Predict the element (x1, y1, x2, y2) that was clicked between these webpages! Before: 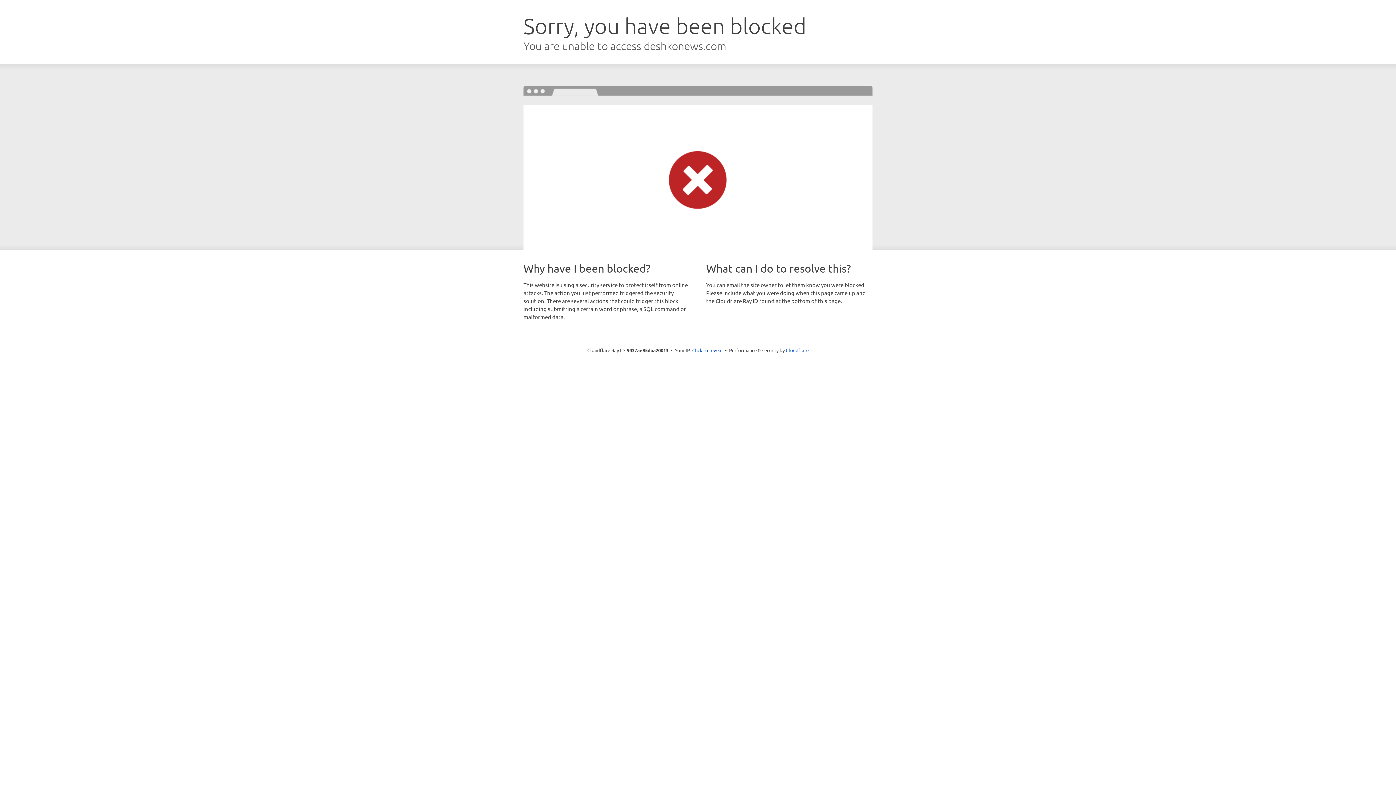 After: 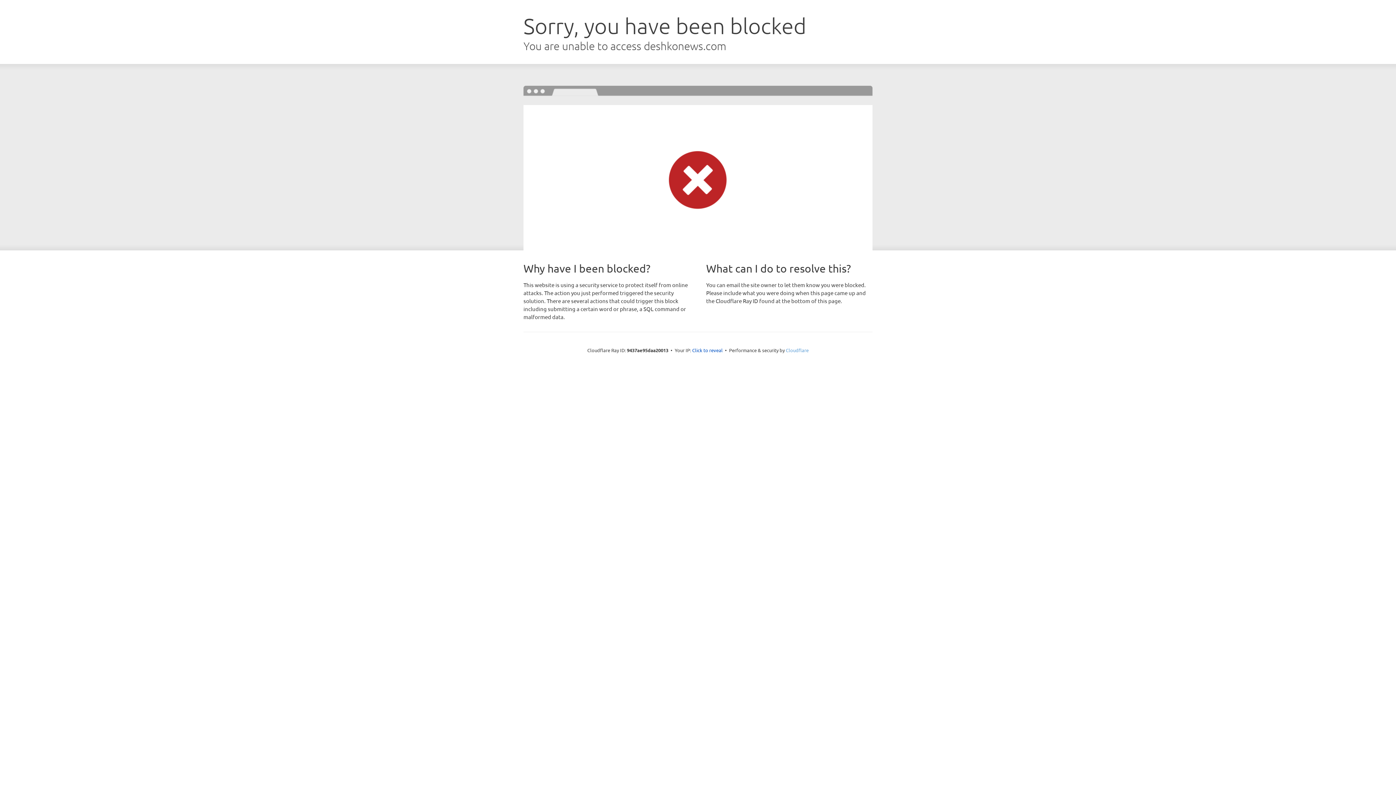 Action: bbox: (786, 347, 808, 353) label: Cloudflare